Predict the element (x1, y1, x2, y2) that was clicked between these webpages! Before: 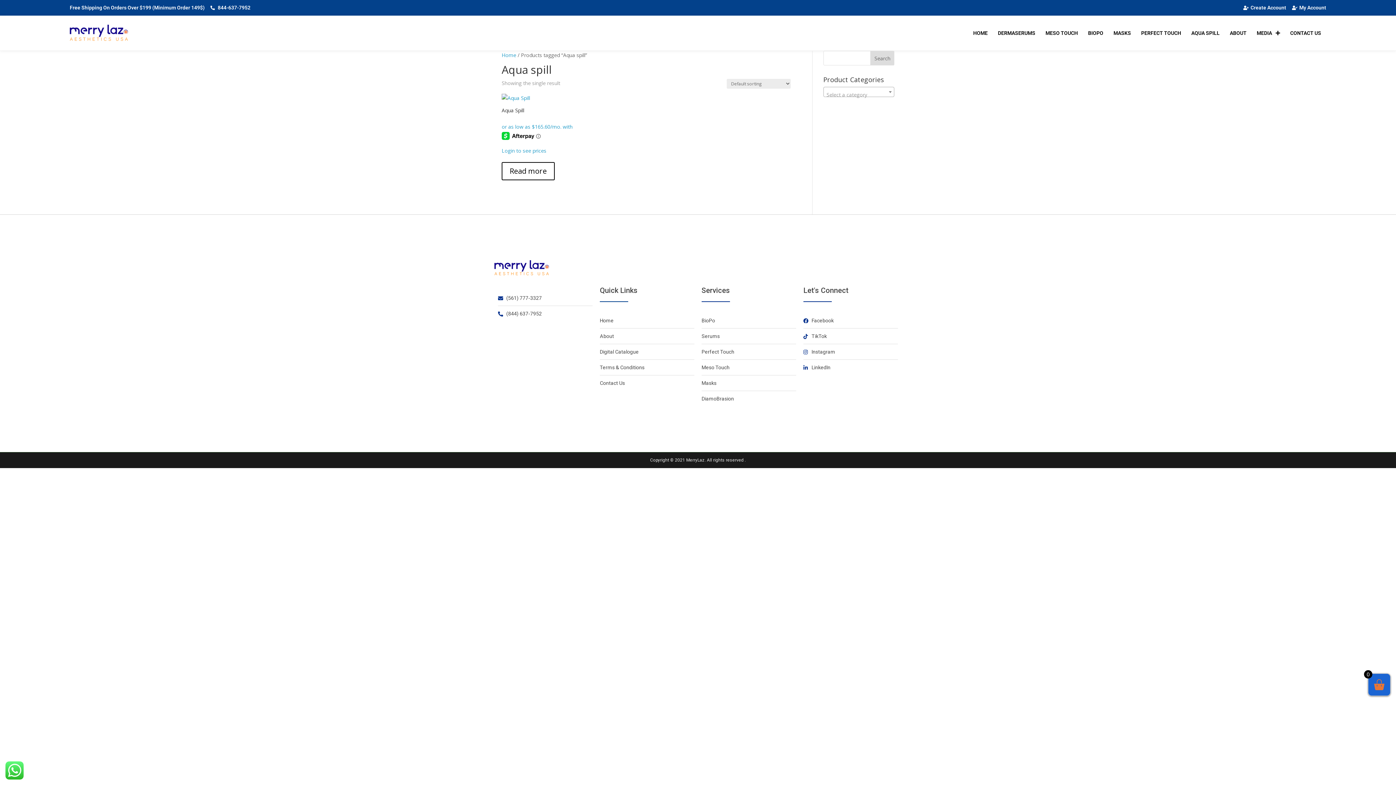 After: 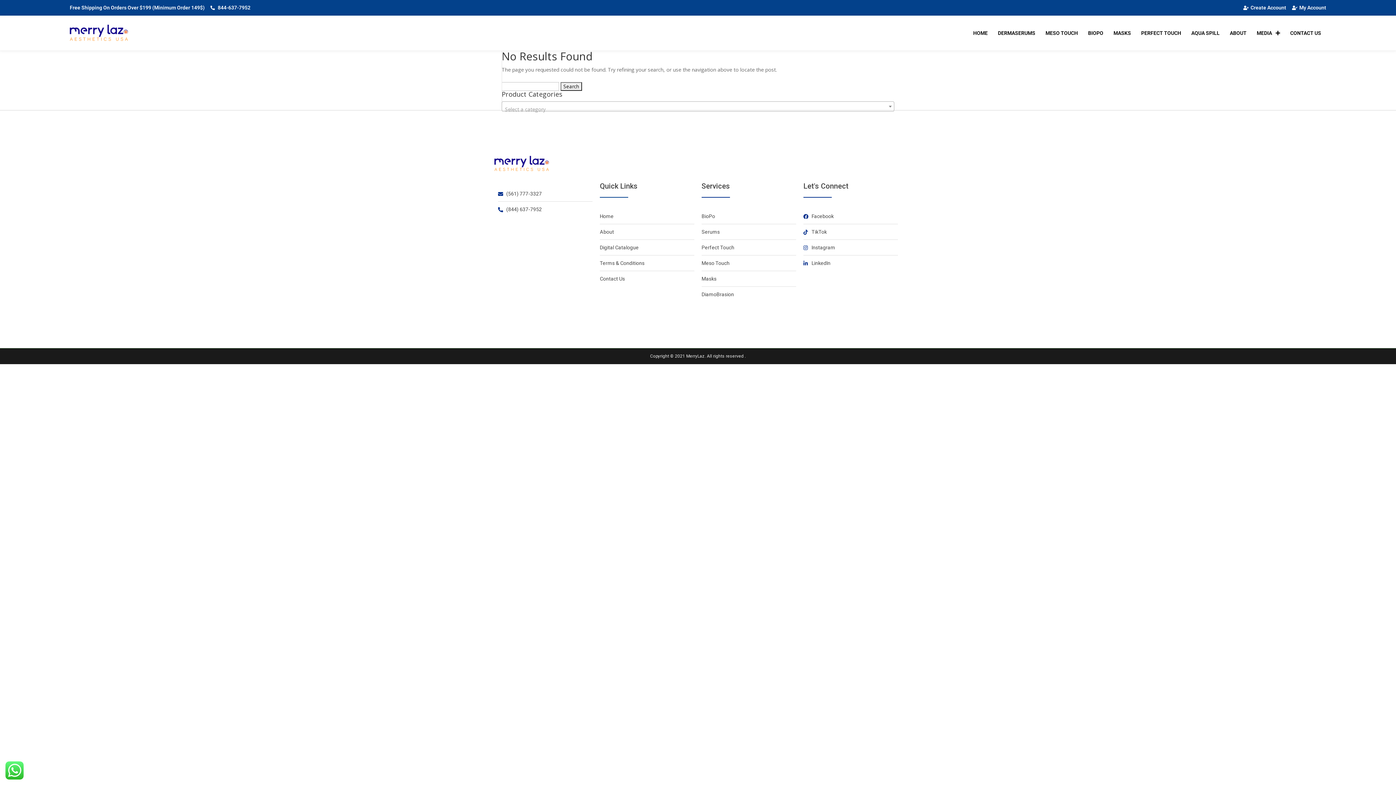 Action: bbox: (701, 394, 796, 403) label: DiamoBrasion